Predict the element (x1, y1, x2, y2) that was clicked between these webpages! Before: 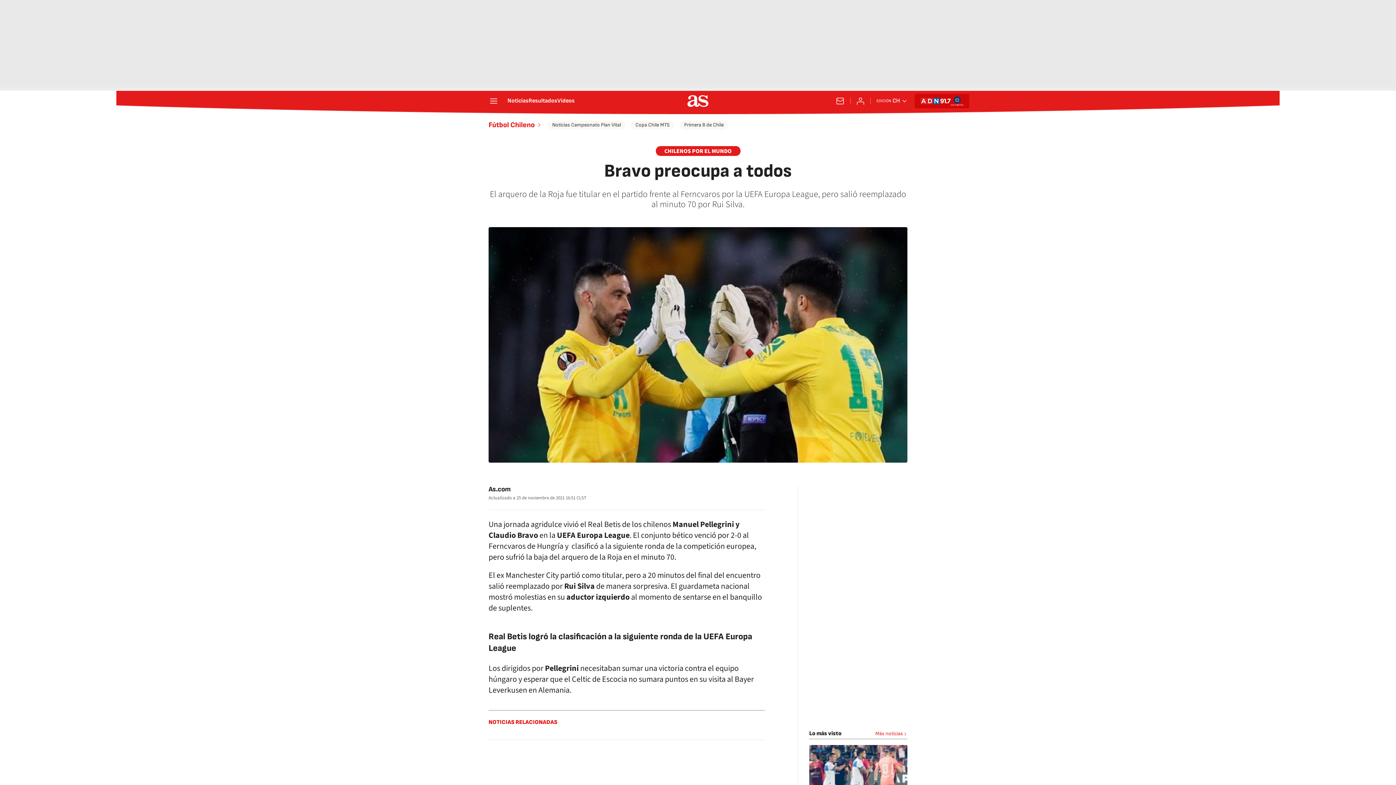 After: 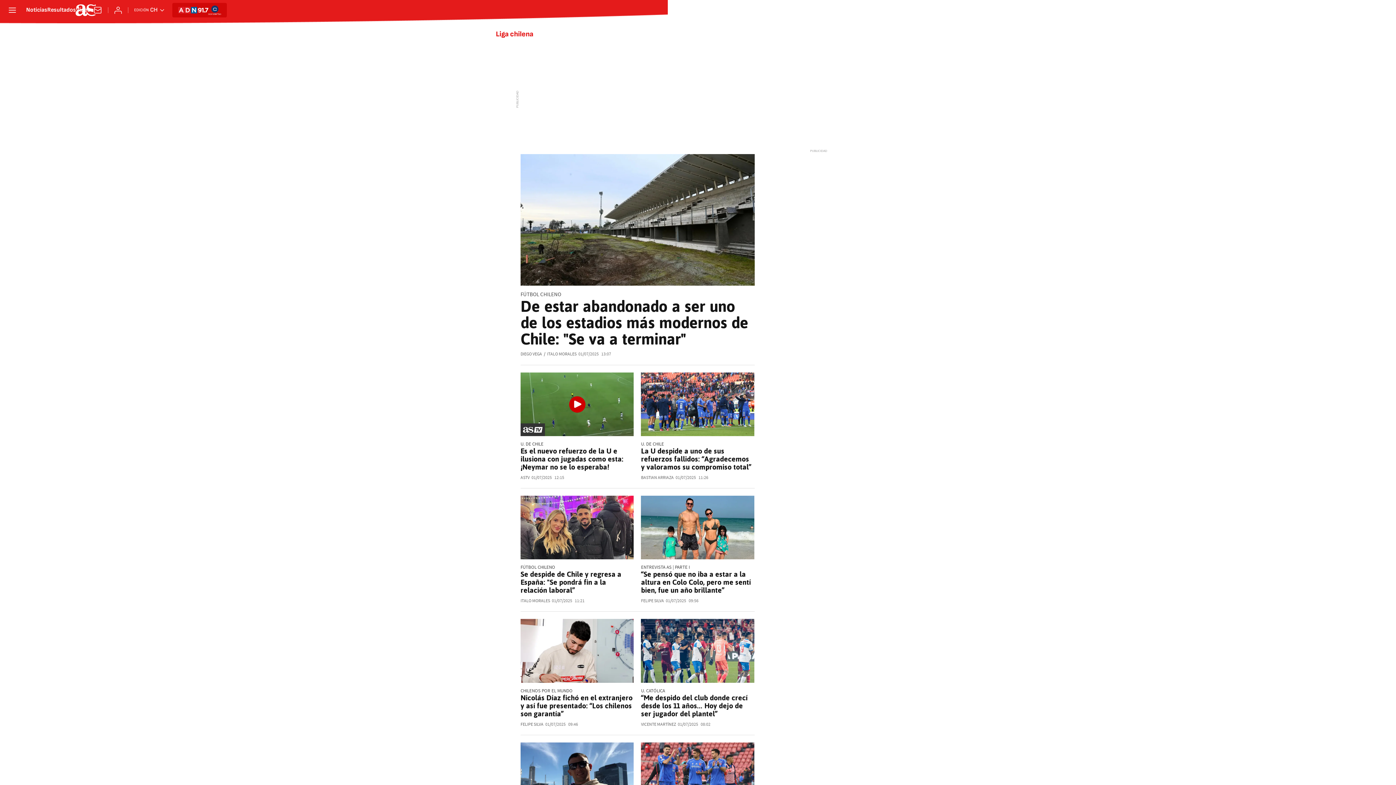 Action: label: Noticias Campeonato Plan Vital bbox: (548, 120, 625, 129)